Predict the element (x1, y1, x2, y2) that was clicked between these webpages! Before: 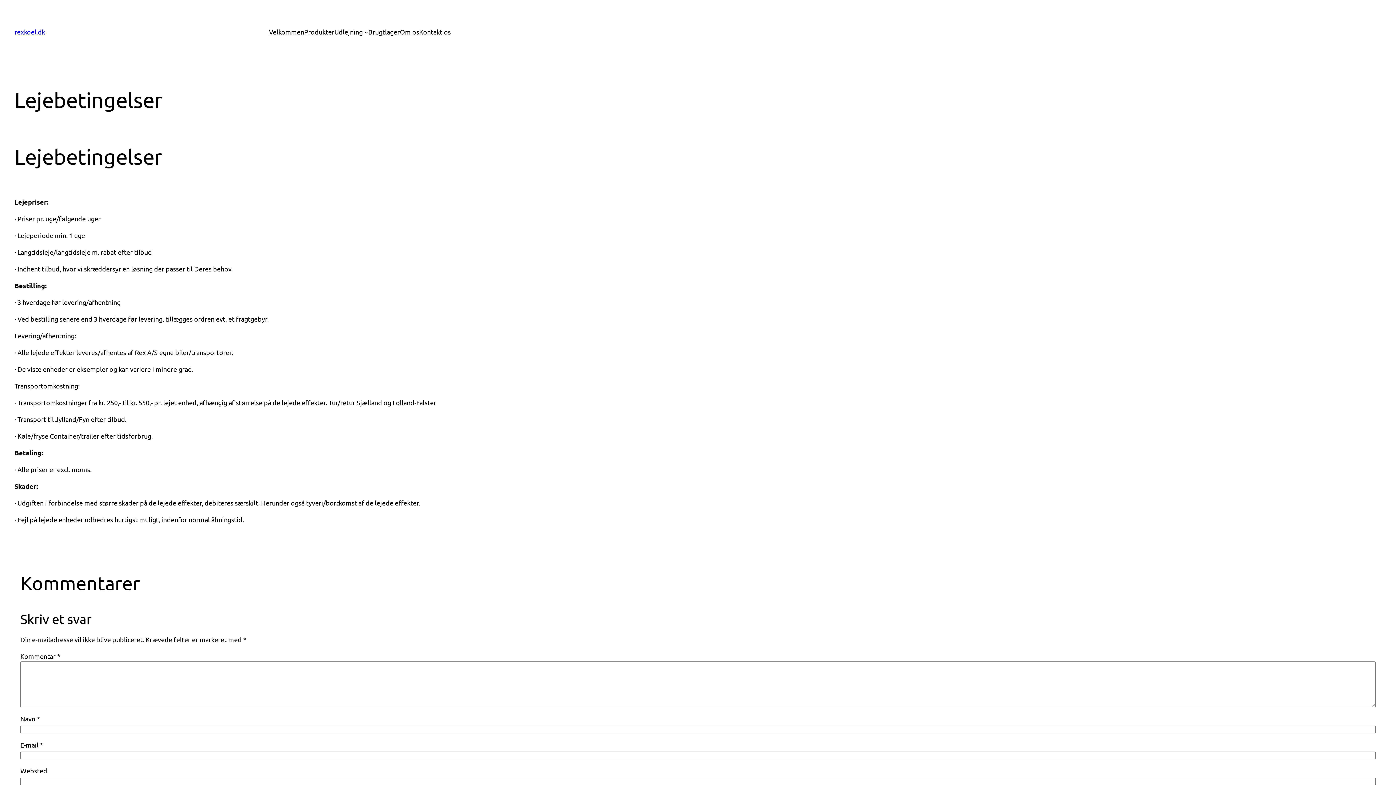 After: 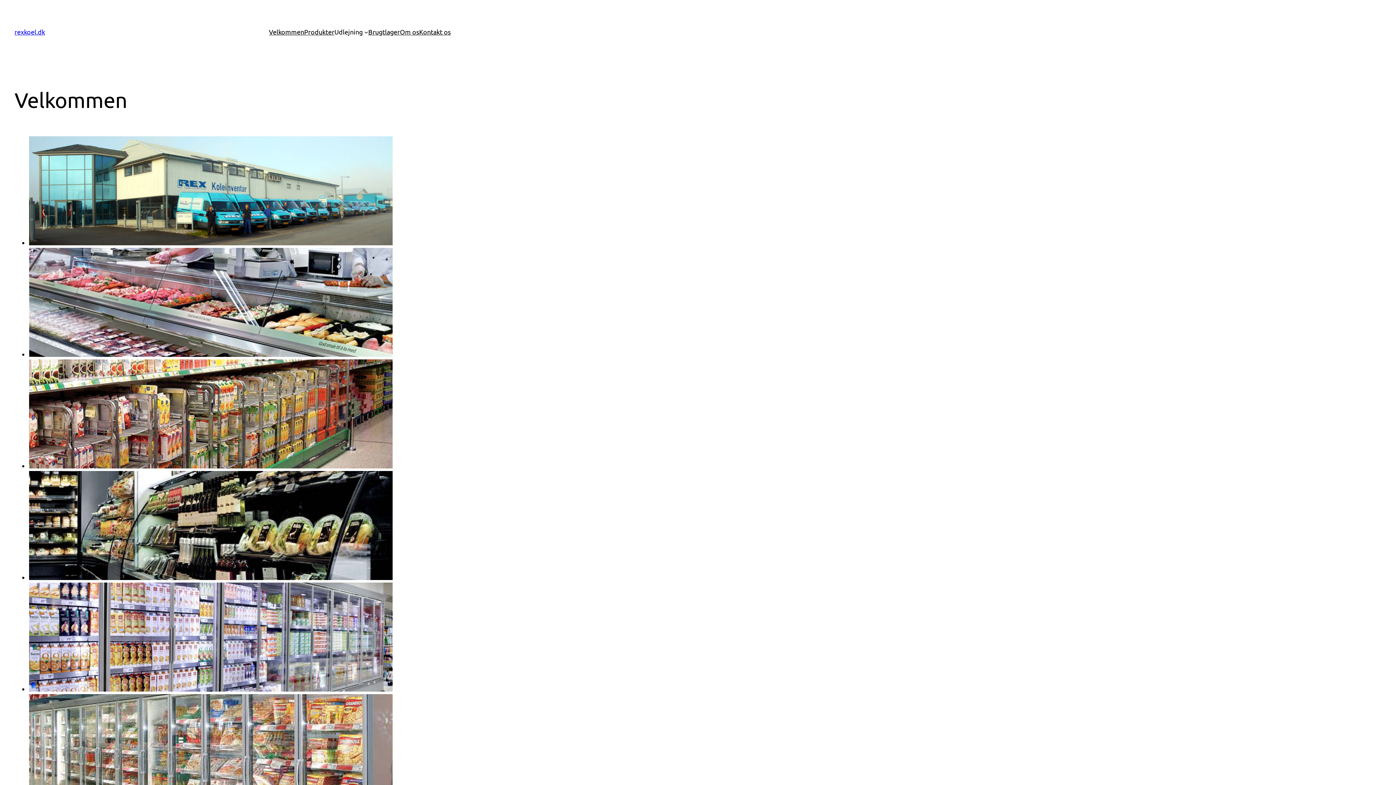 Action: label: rexkoel.dk bbox: (14, 28, 45, 35)